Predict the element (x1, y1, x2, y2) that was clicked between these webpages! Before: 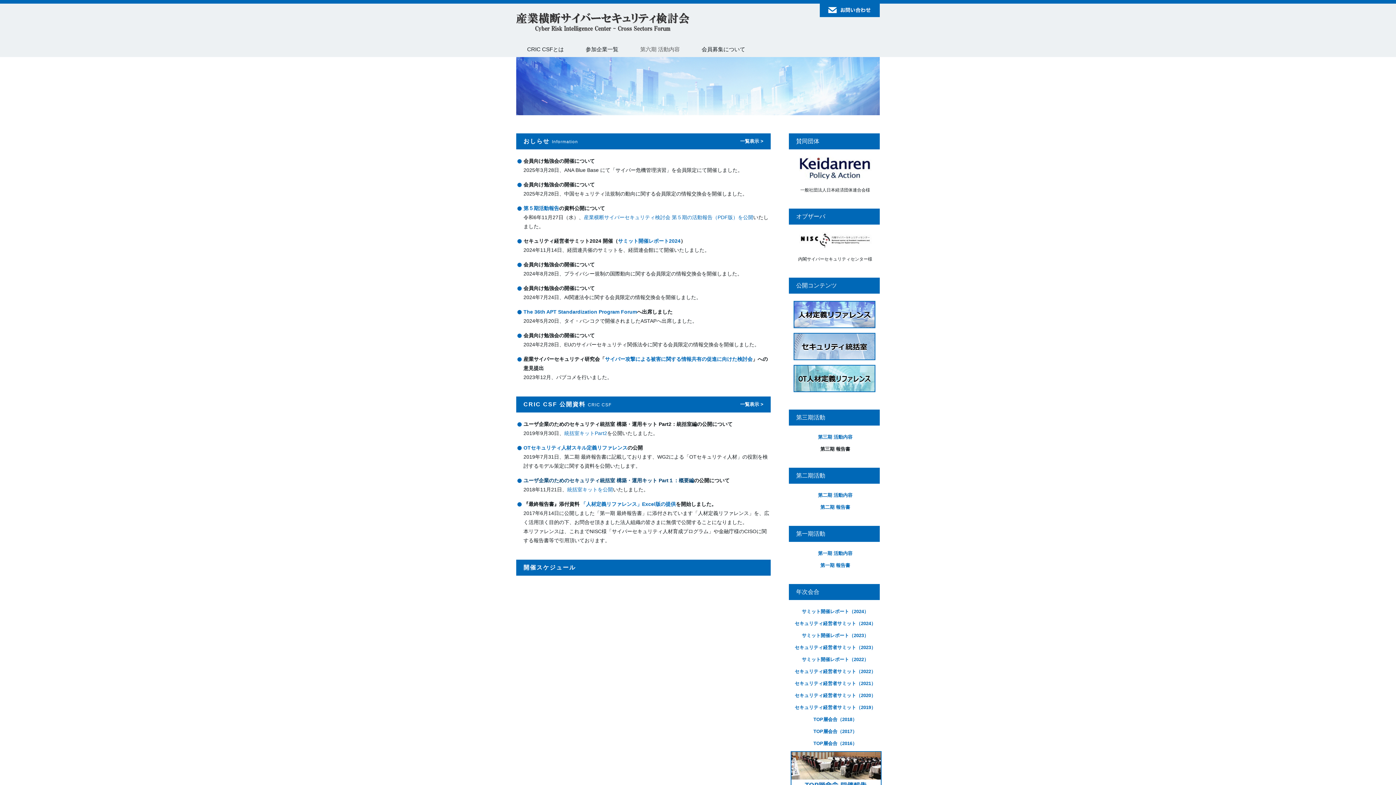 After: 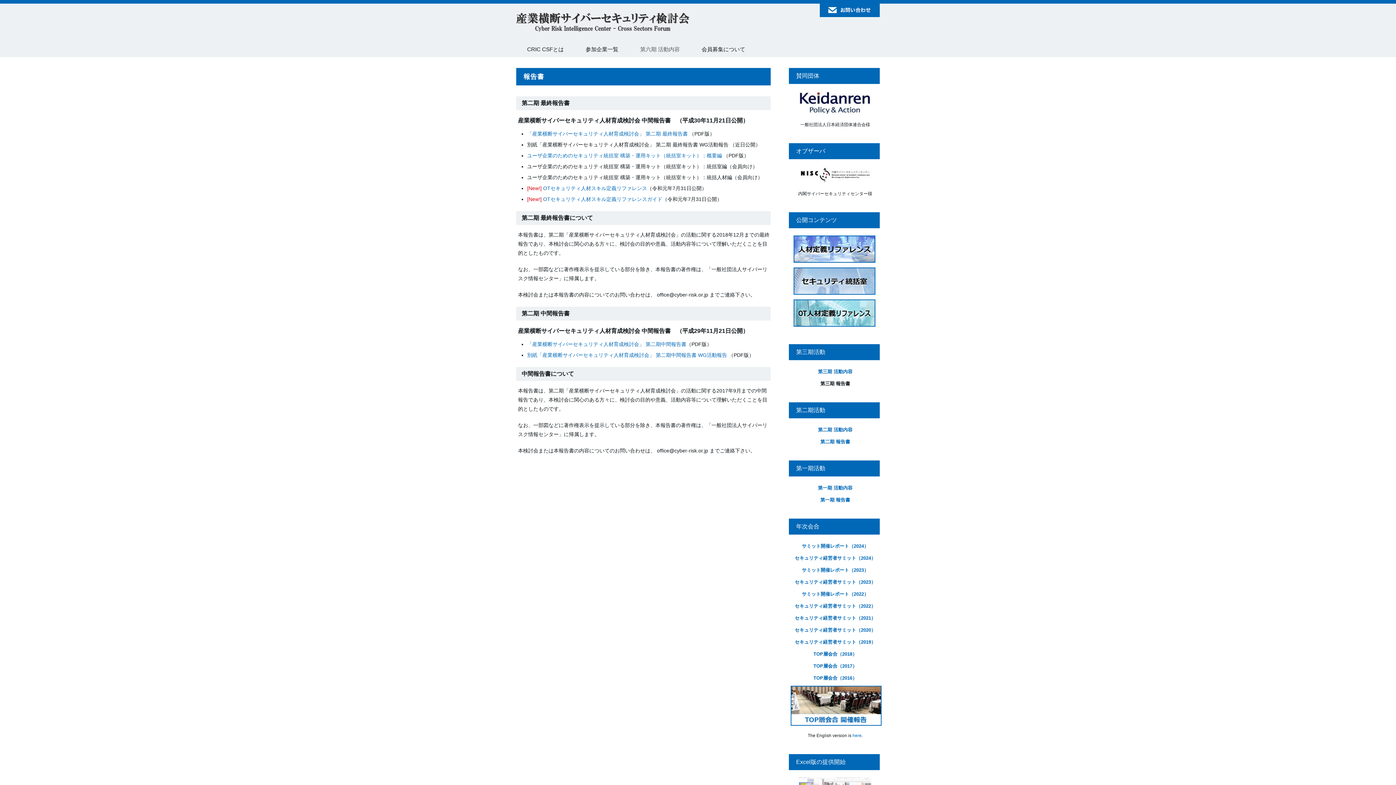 Action: bbox: (820, 504, 850, 510) label: 第二期 報告書